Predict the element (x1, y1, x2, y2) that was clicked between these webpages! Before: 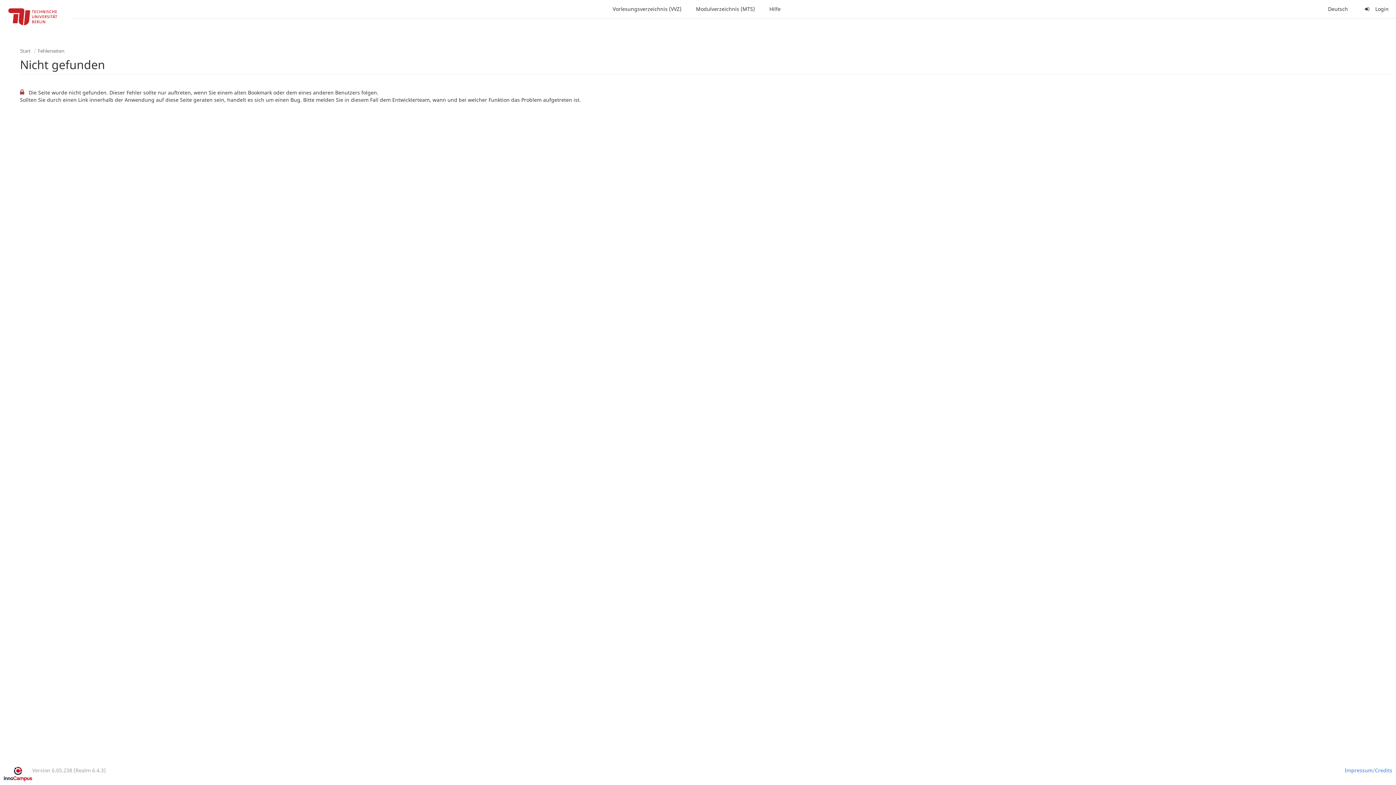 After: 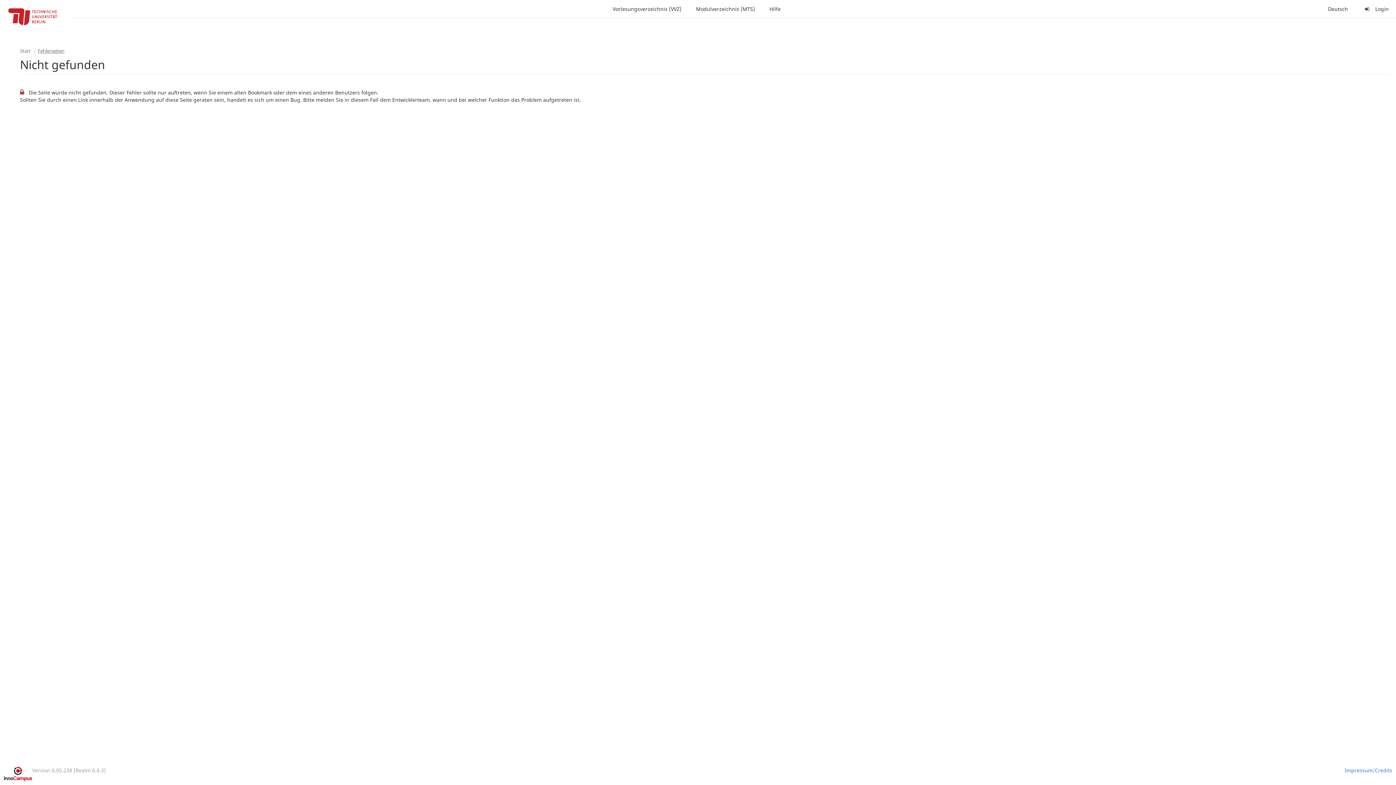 Action: bbox: (37, 47, 64, 54) label: Fehlerseiten